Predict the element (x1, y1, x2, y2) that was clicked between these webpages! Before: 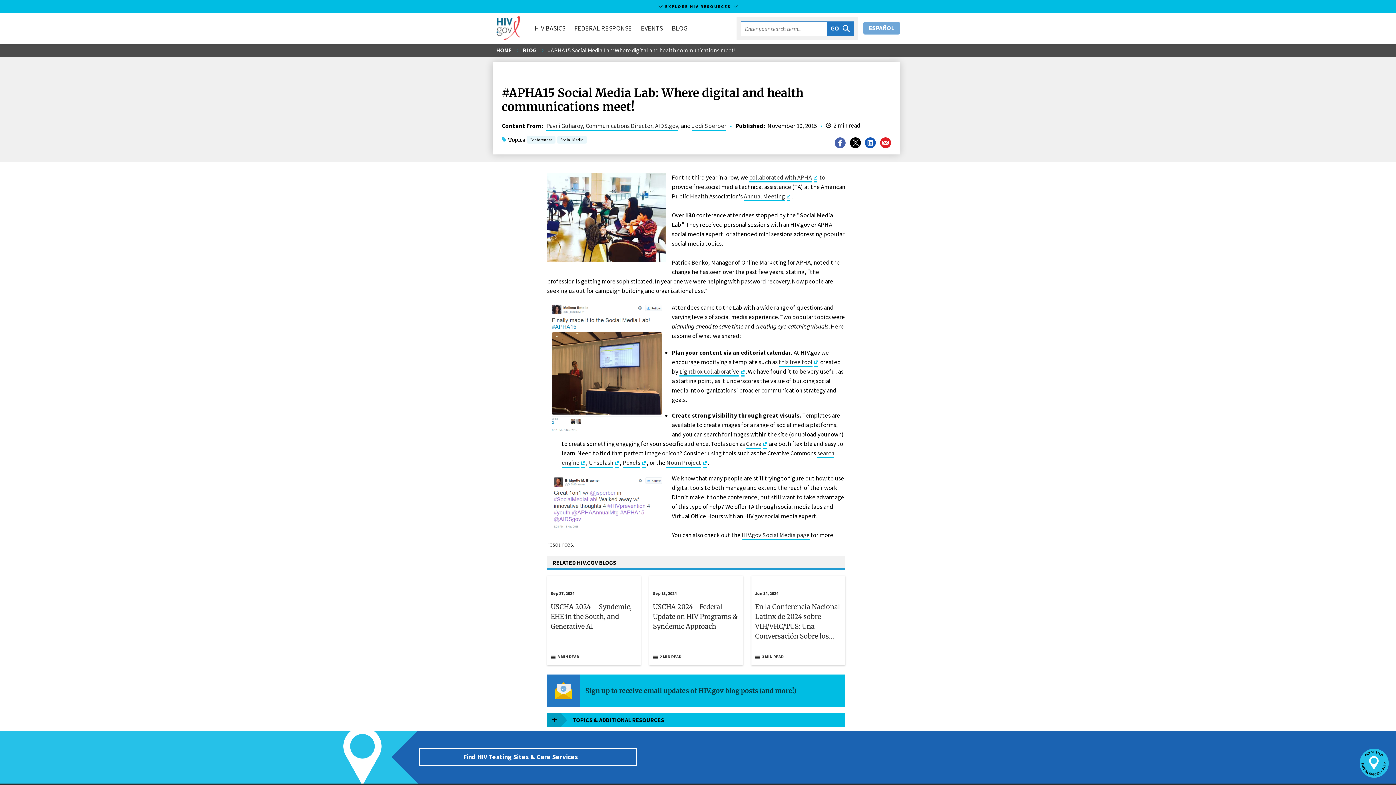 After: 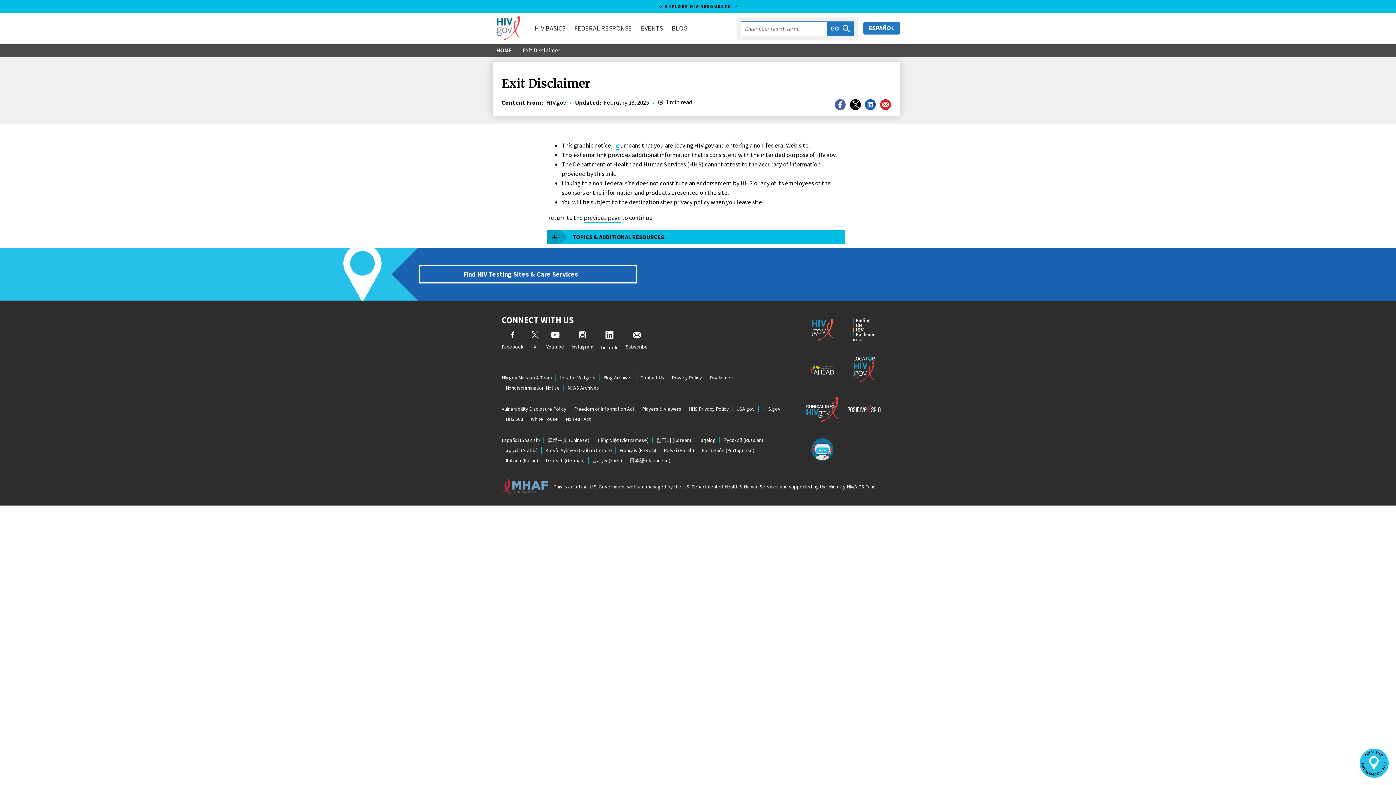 Action: bbox: (814, 358, 818, 367) label: Exit Disclaimer